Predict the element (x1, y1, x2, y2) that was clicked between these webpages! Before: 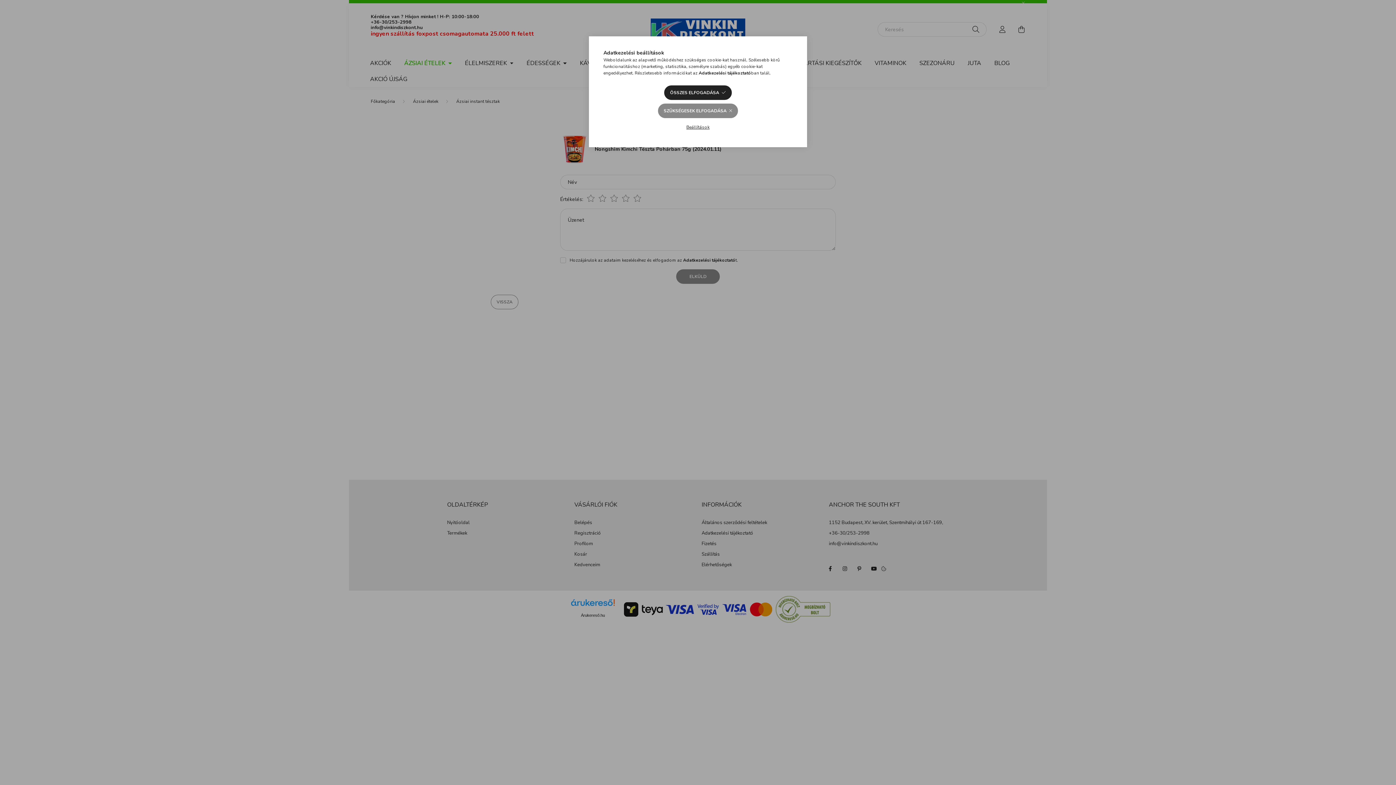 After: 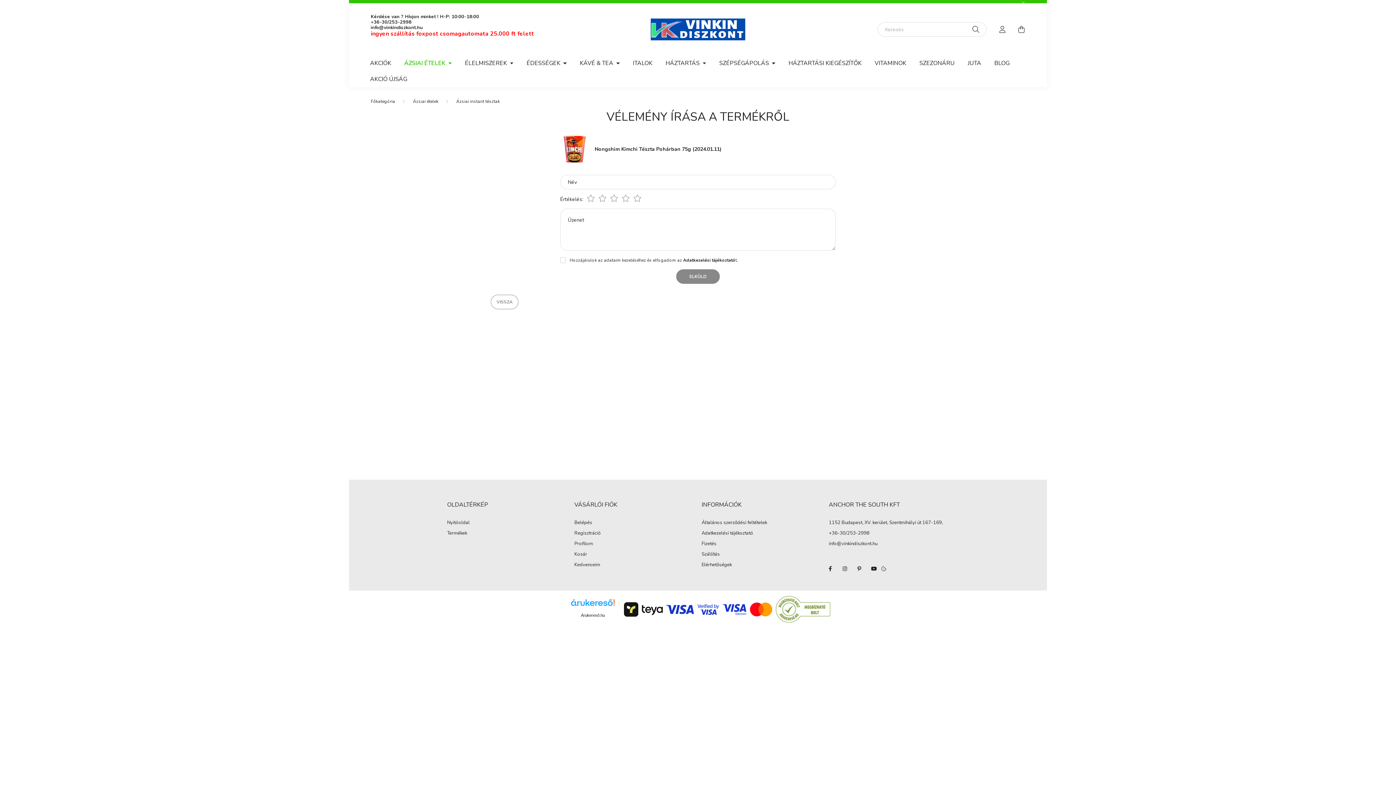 Action: label: SZÜKSÉGESEK ELFOGADÁSA bbox: (658, 103, 738, 118)